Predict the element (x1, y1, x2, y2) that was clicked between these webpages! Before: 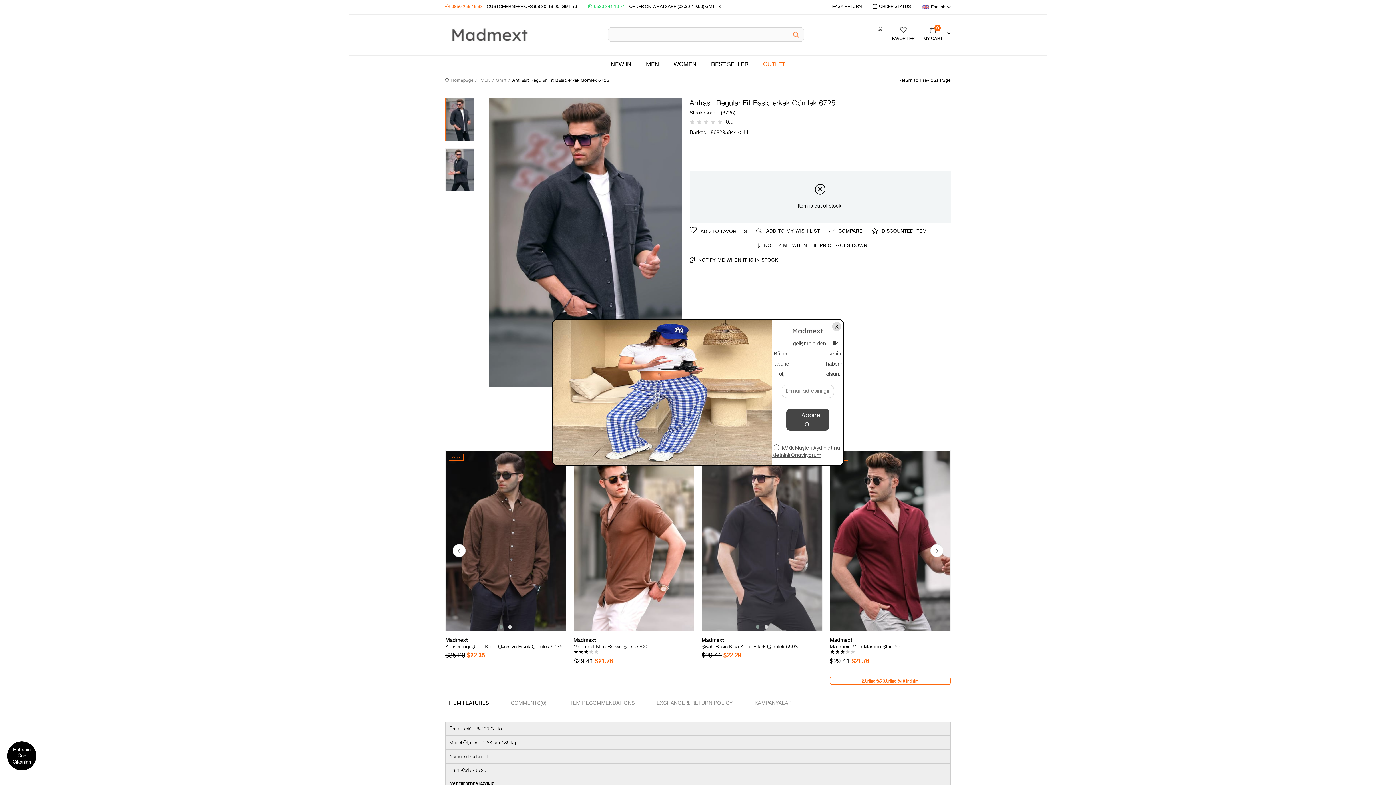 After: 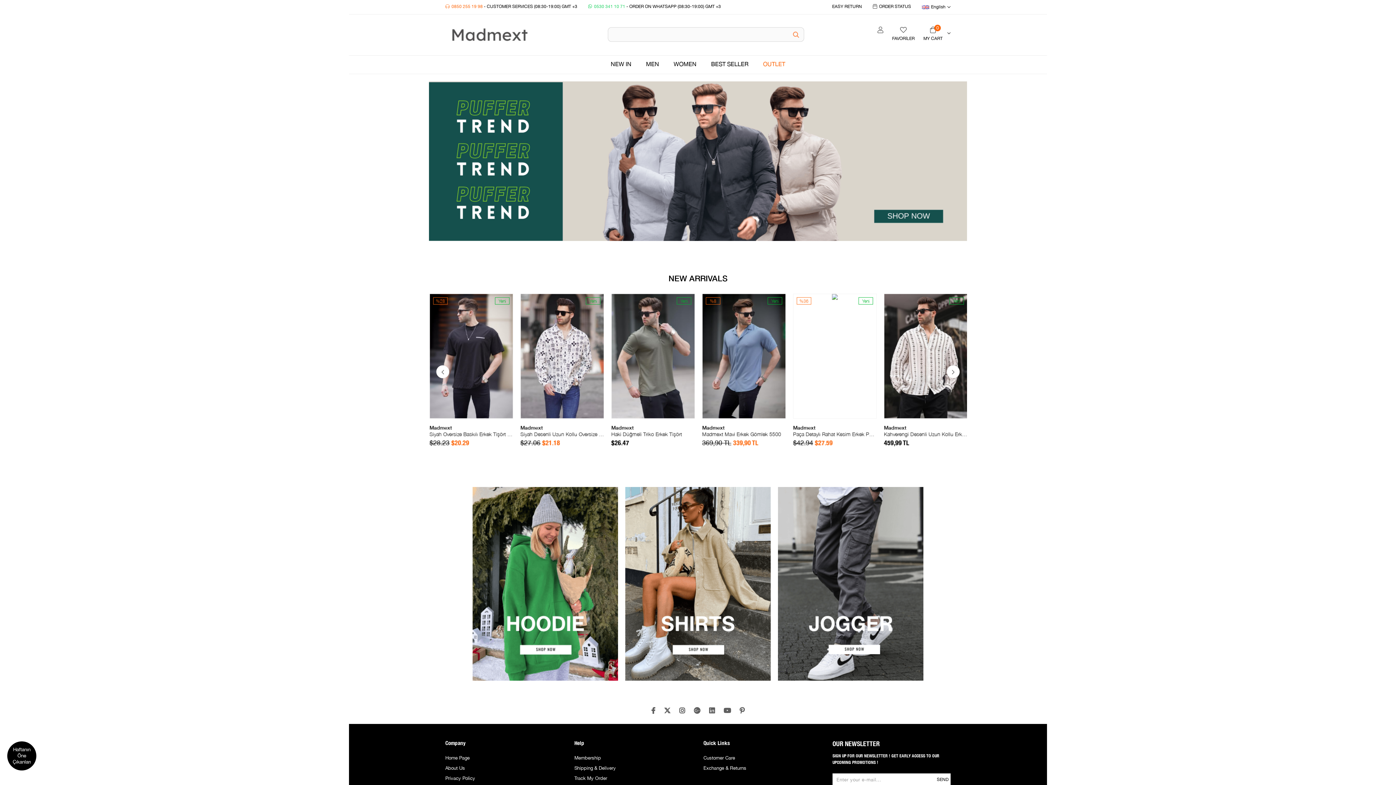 Action: bbox: (445, 74, 473, 86) label: Homepage